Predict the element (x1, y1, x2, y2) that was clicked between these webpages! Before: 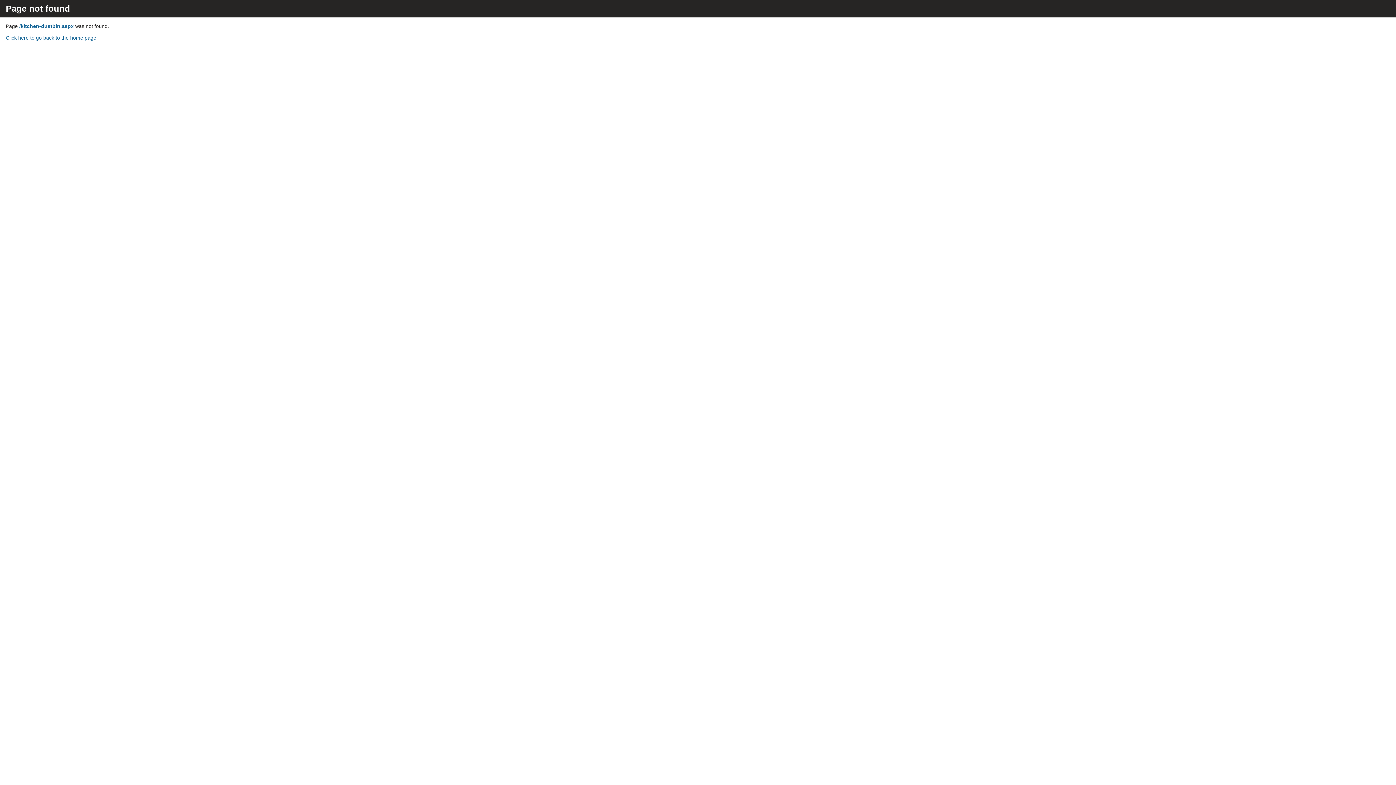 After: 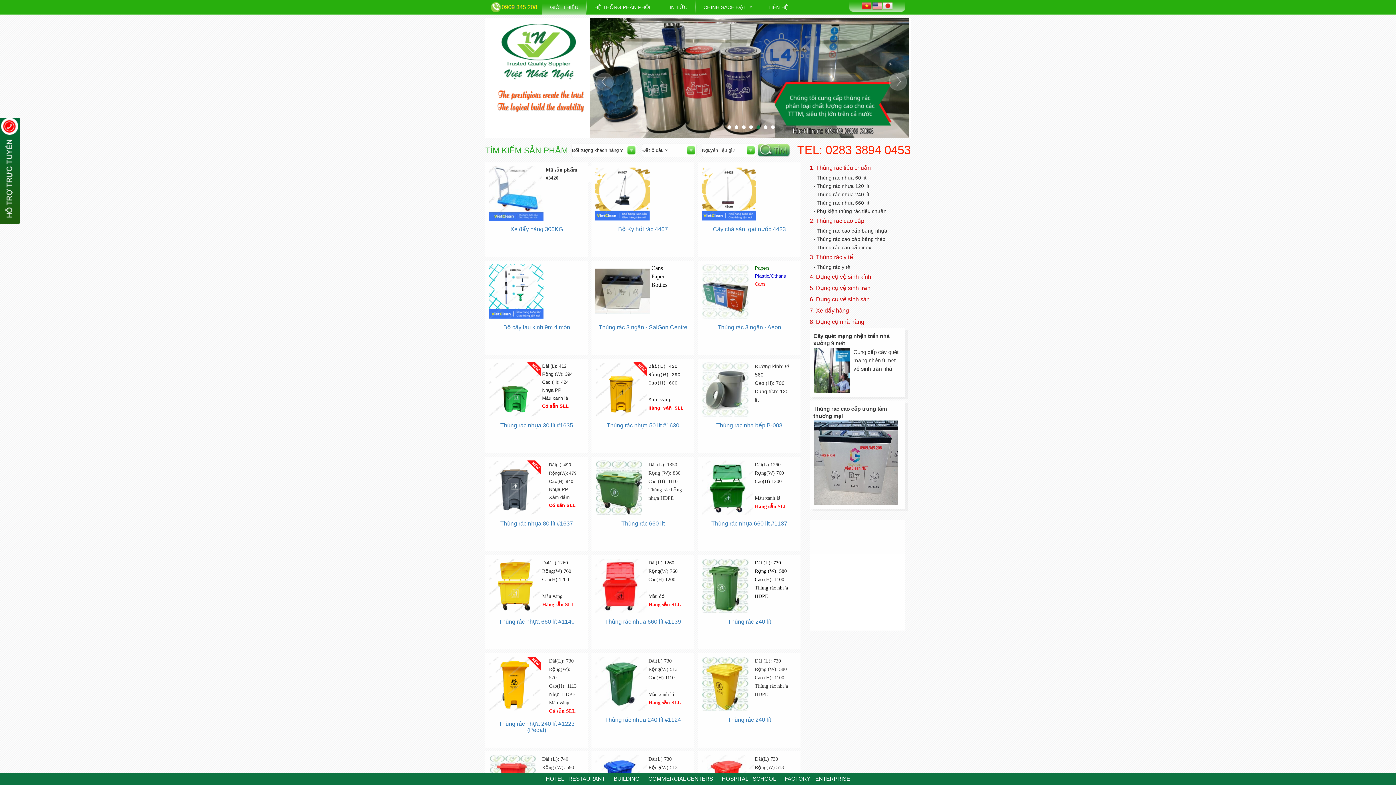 Action: label: Click here to go back to the home page bbox: (5, 34, 96, 40)